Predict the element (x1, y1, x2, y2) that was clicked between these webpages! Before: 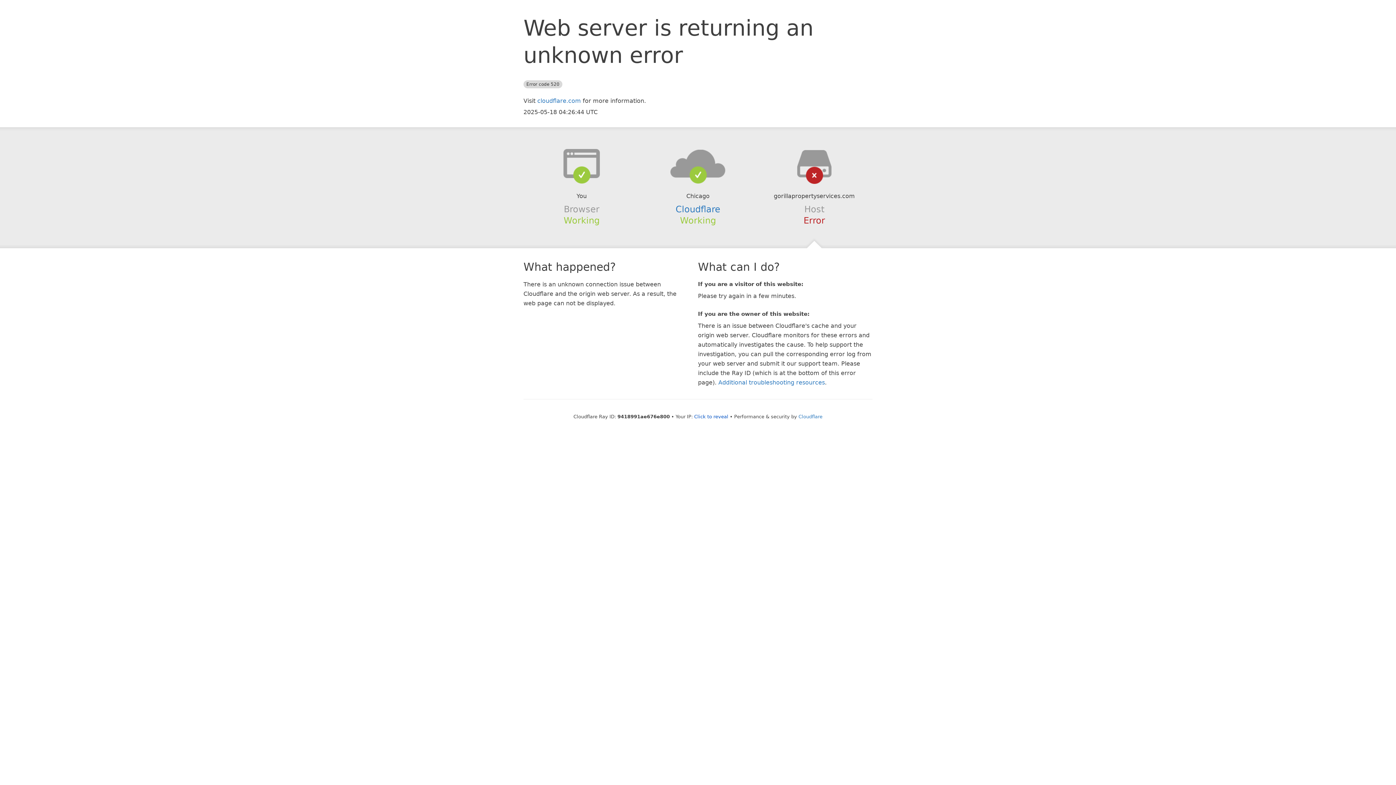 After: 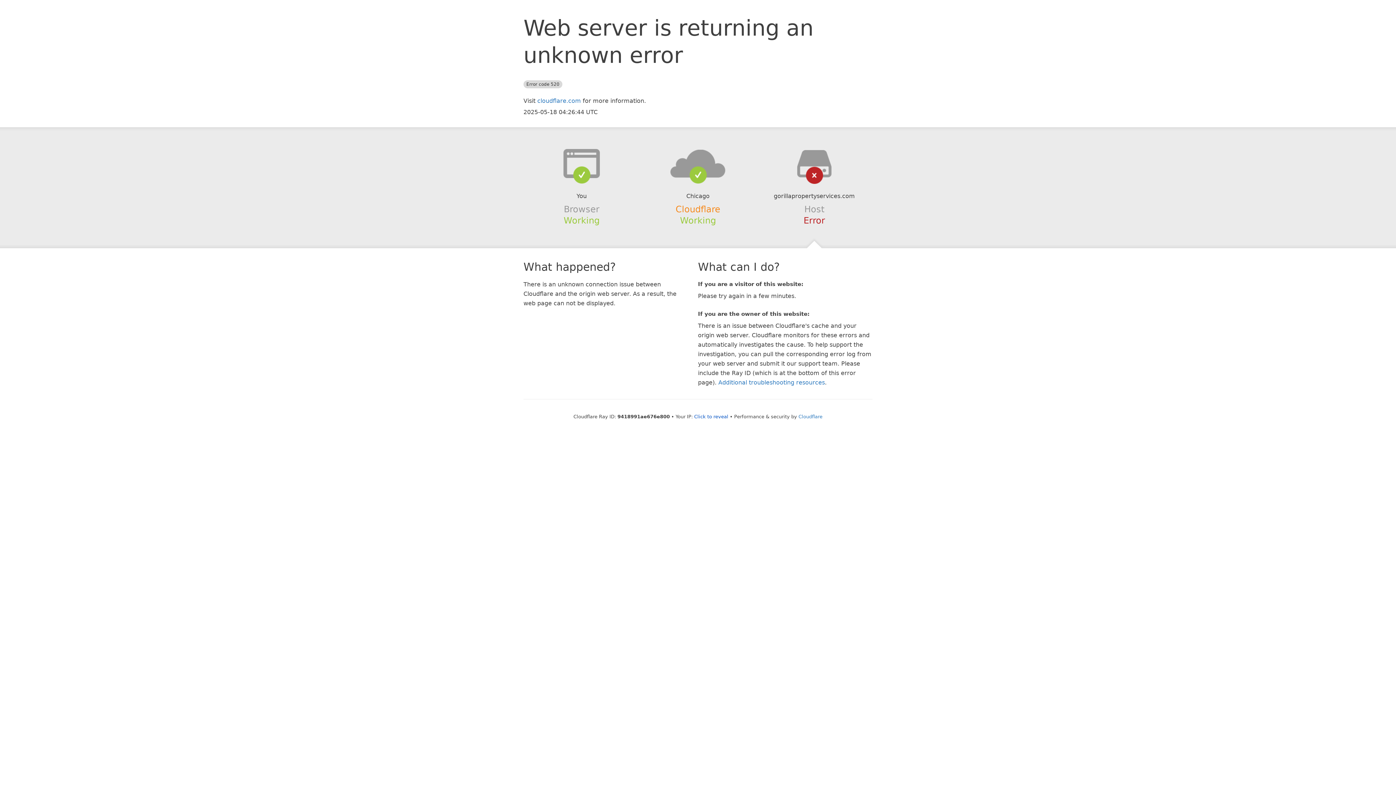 Action: label: Cloudflare bbox: (675, 204, 720, 214)